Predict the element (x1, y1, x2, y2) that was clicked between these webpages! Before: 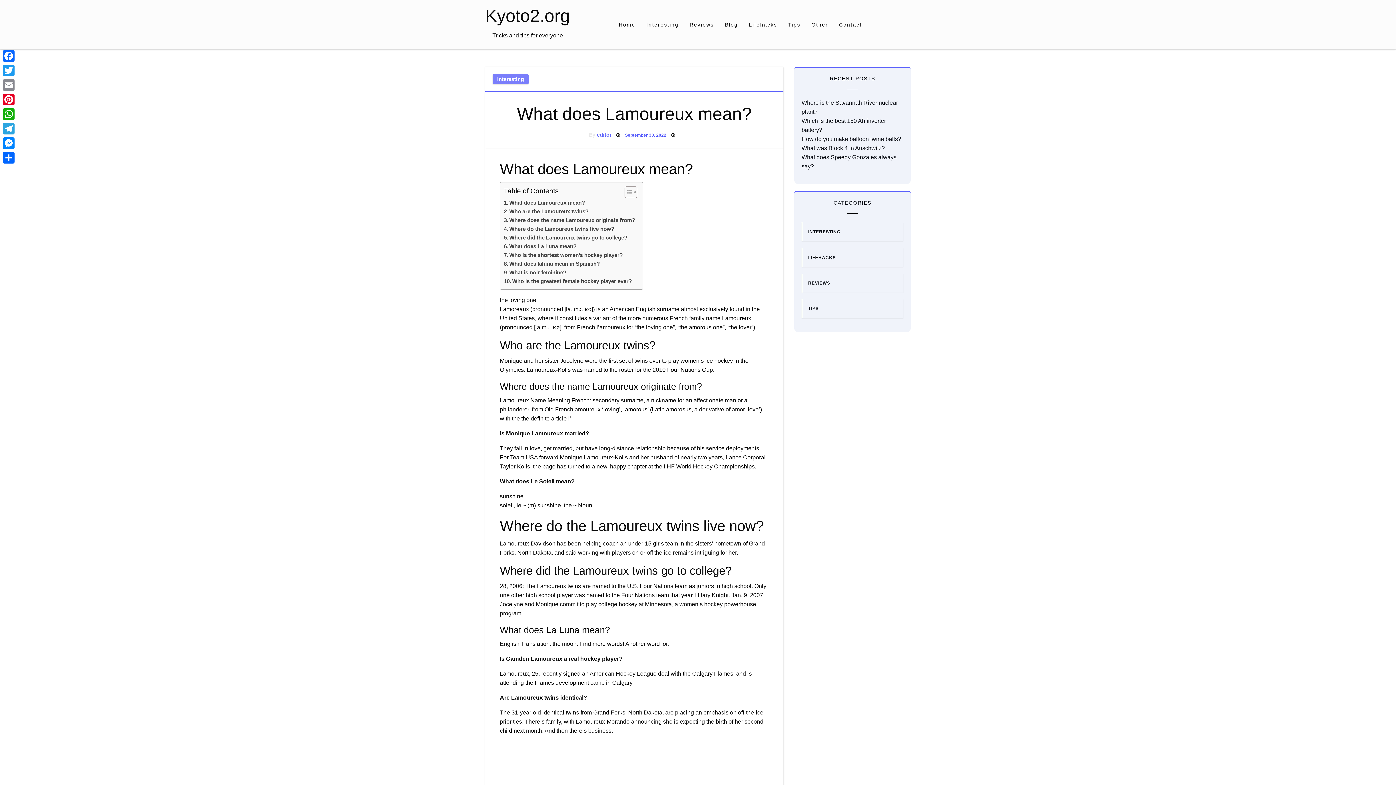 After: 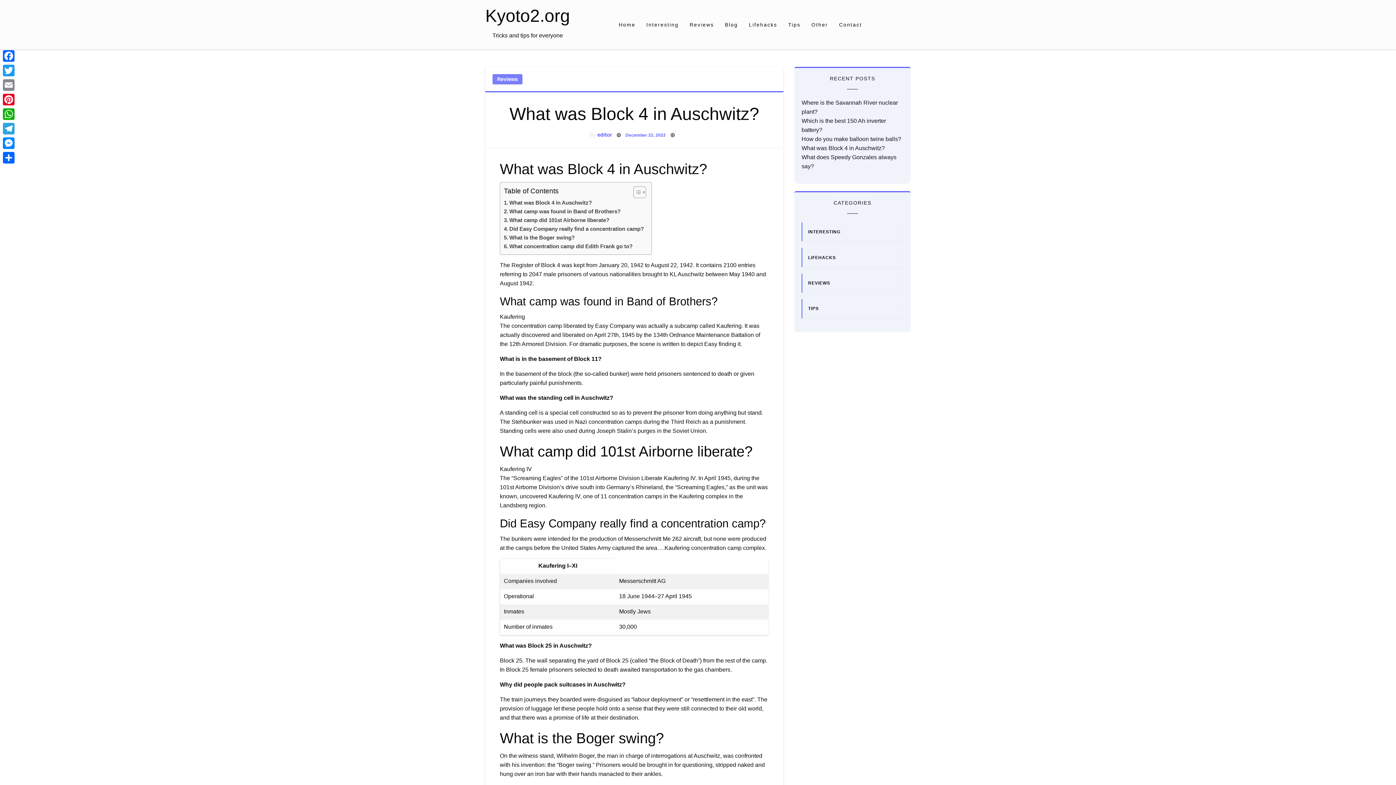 Action: label: What was Block 4 in Auschwitz? bbox: (801, 145, 885, 151)